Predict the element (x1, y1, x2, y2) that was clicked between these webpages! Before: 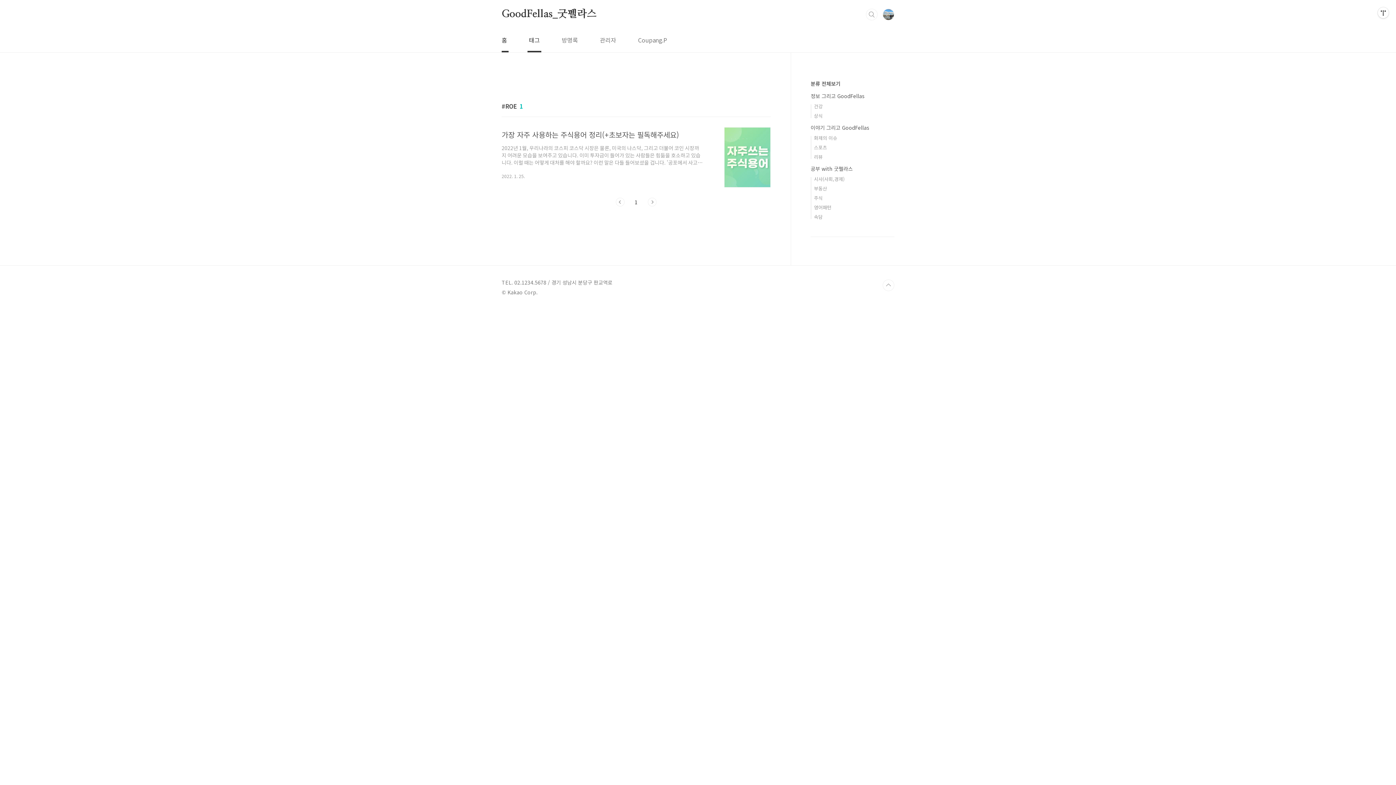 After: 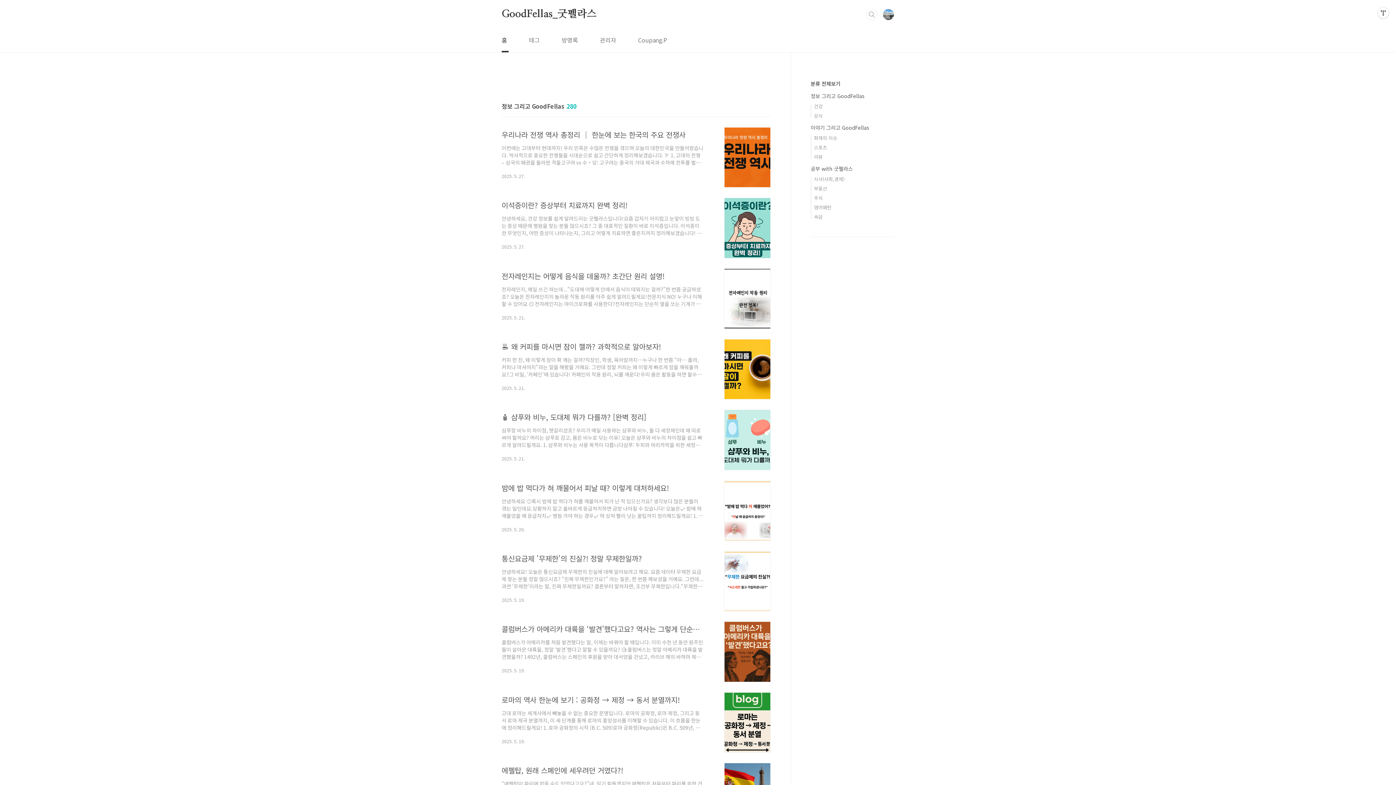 Action: label: 정보 그리고 GoodFellas bbox: (810, 92, 864, 99)